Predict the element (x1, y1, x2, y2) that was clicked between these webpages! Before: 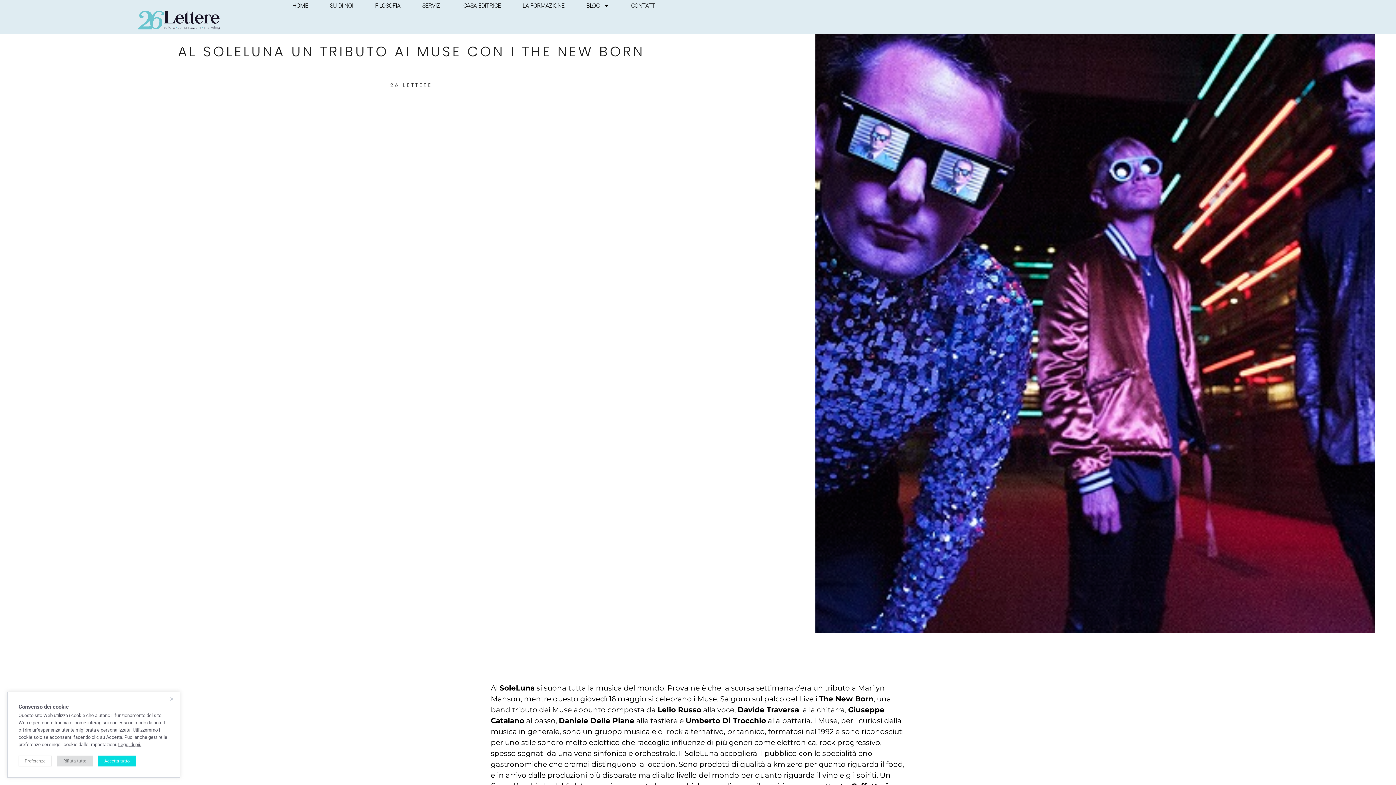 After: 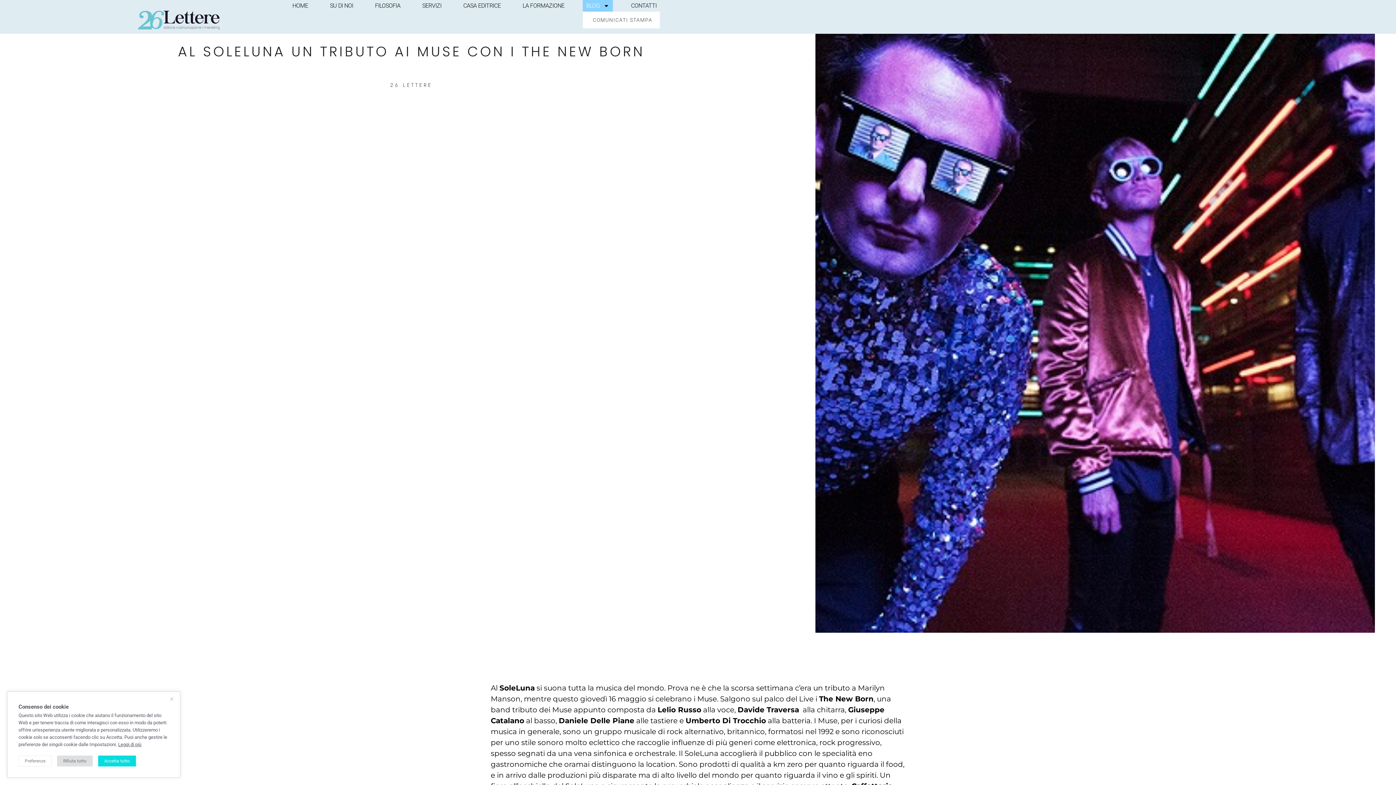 Action: bbox: (582, 0, 613, 11) label: BLOG